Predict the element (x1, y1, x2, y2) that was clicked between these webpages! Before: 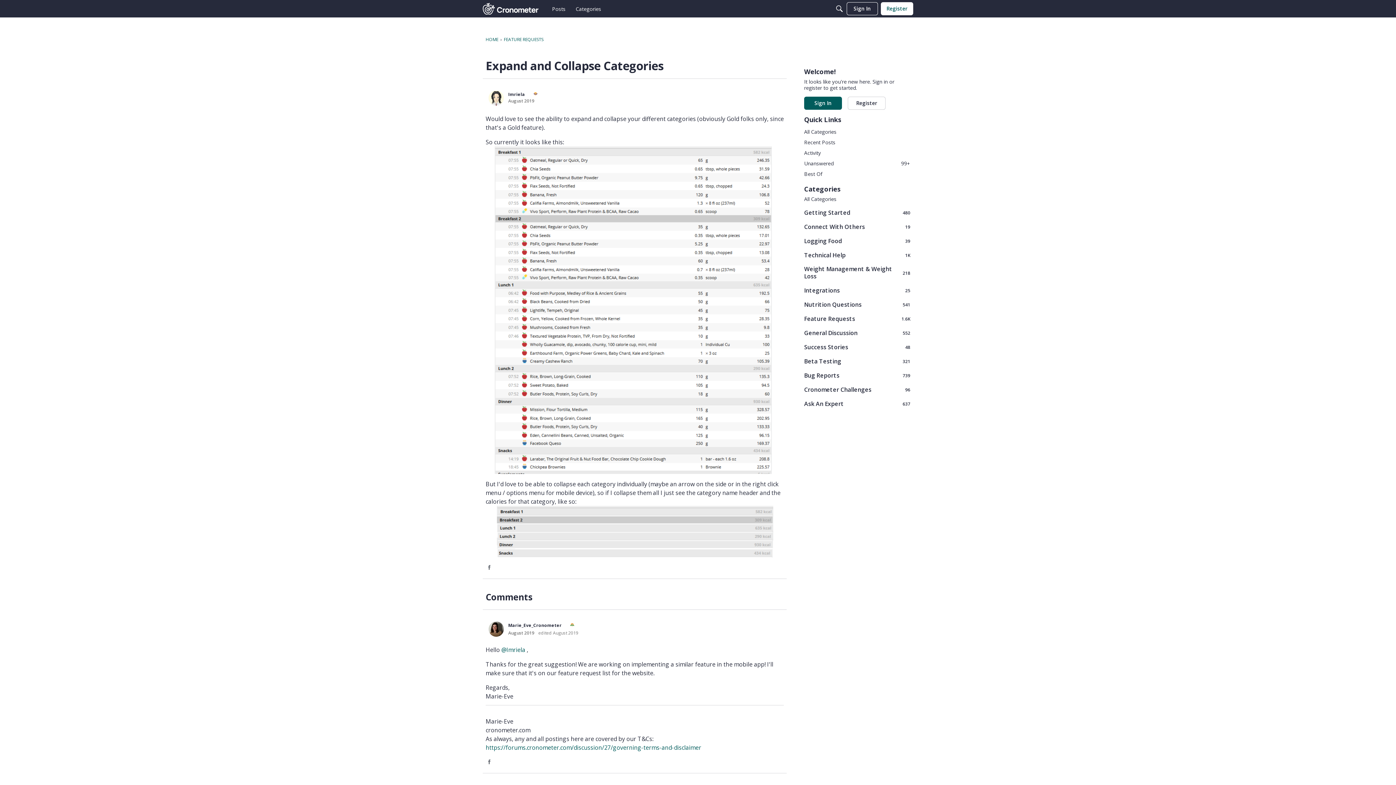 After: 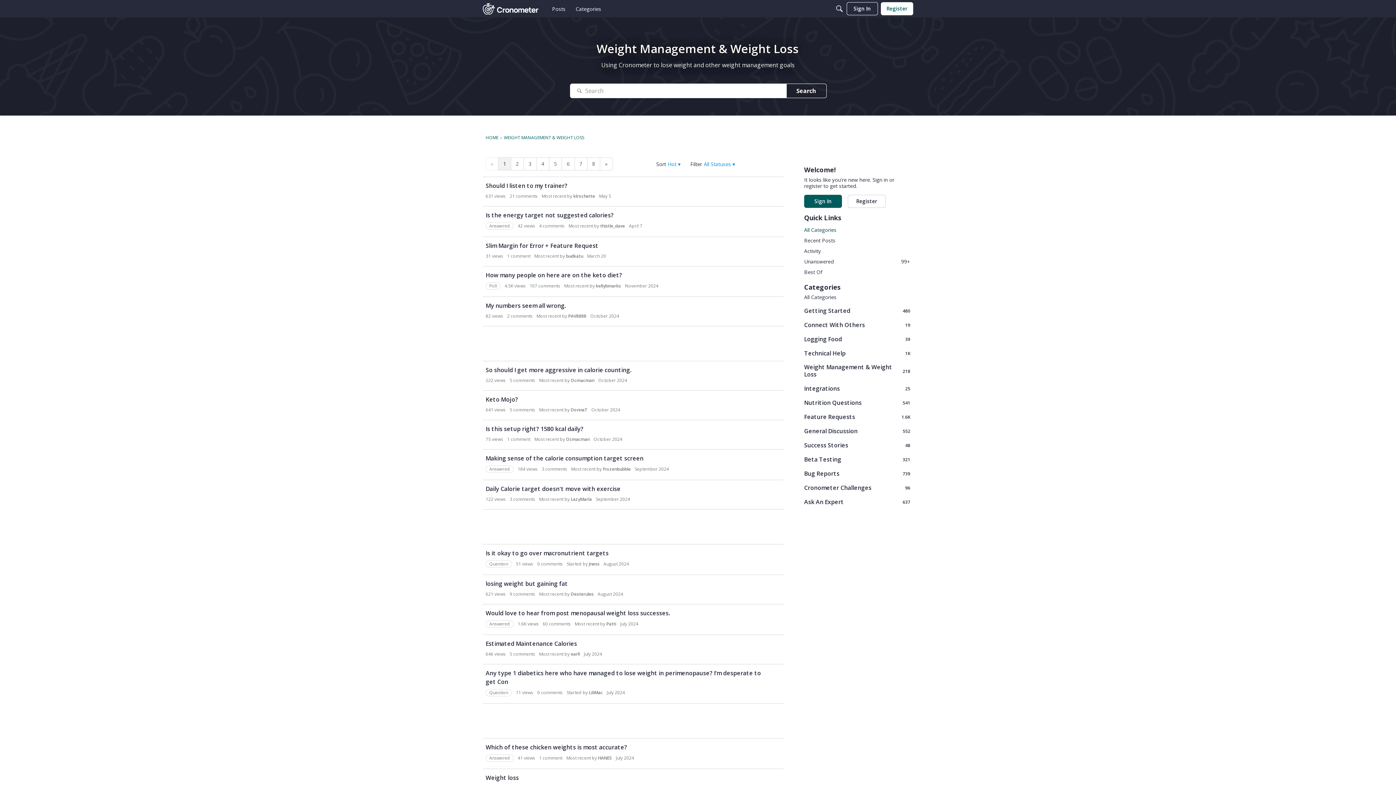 Action: label: 218
Weight Management & Weight Loss bbox: (804, 265, 910, 280)